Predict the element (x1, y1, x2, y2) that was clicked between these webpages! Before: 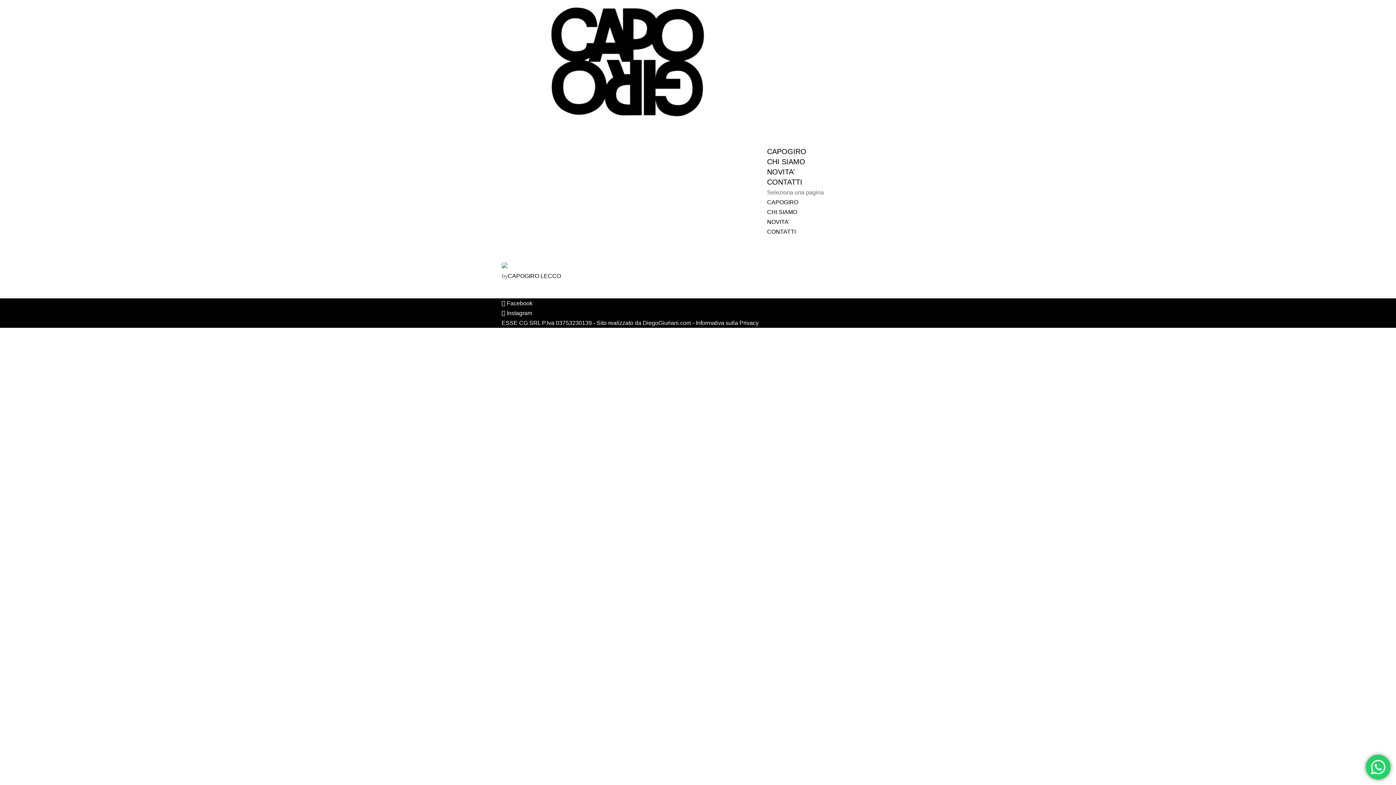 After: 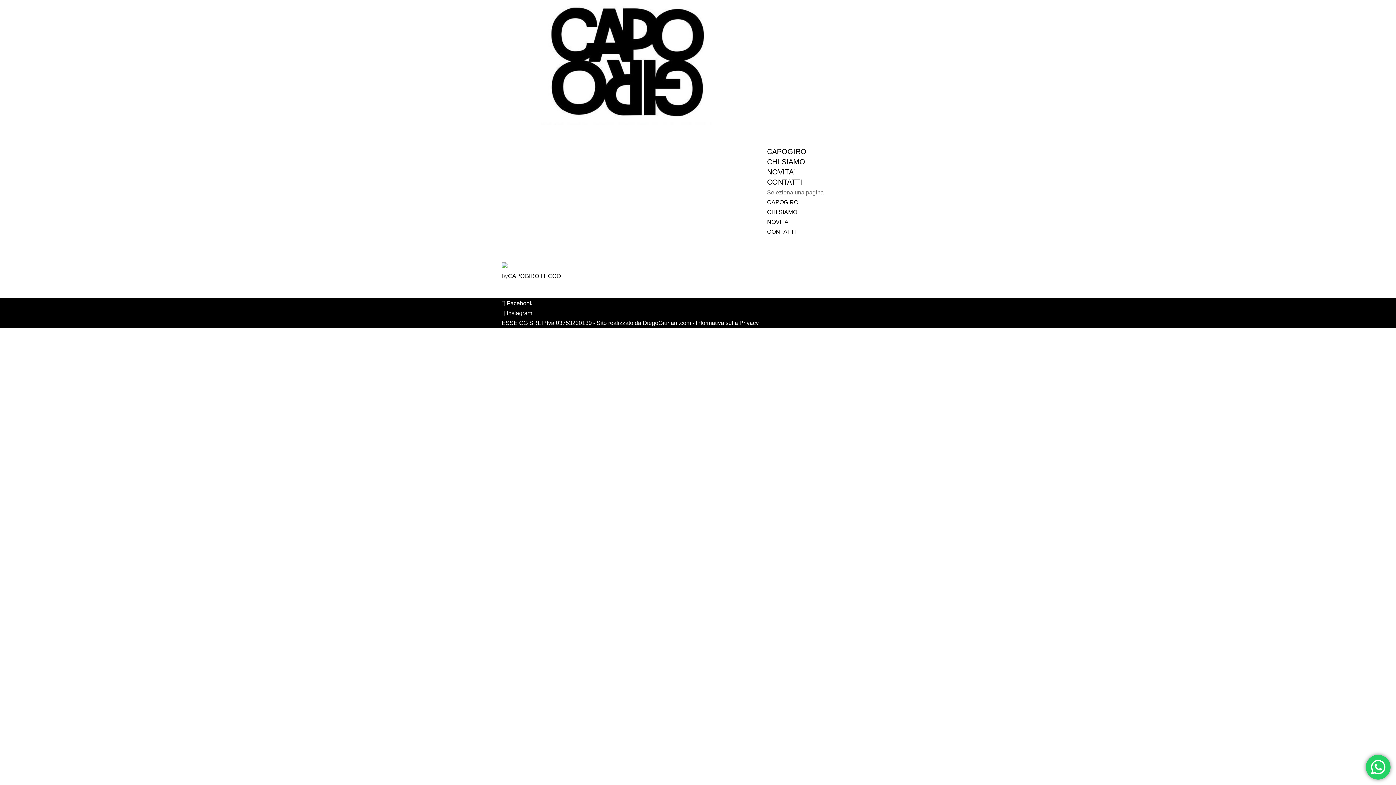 Action: bbox: (696, 320, 758, 326) label: Informativa sulla Privacy